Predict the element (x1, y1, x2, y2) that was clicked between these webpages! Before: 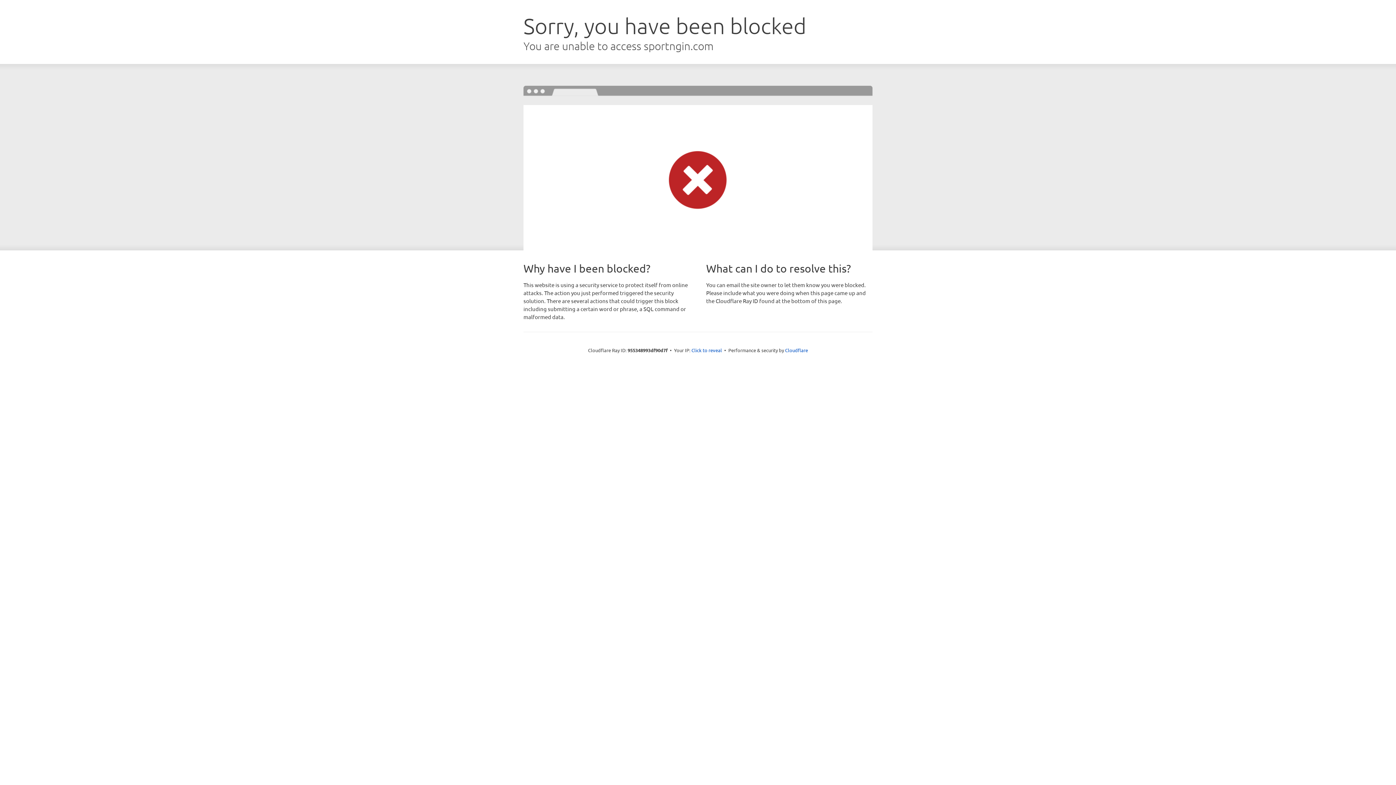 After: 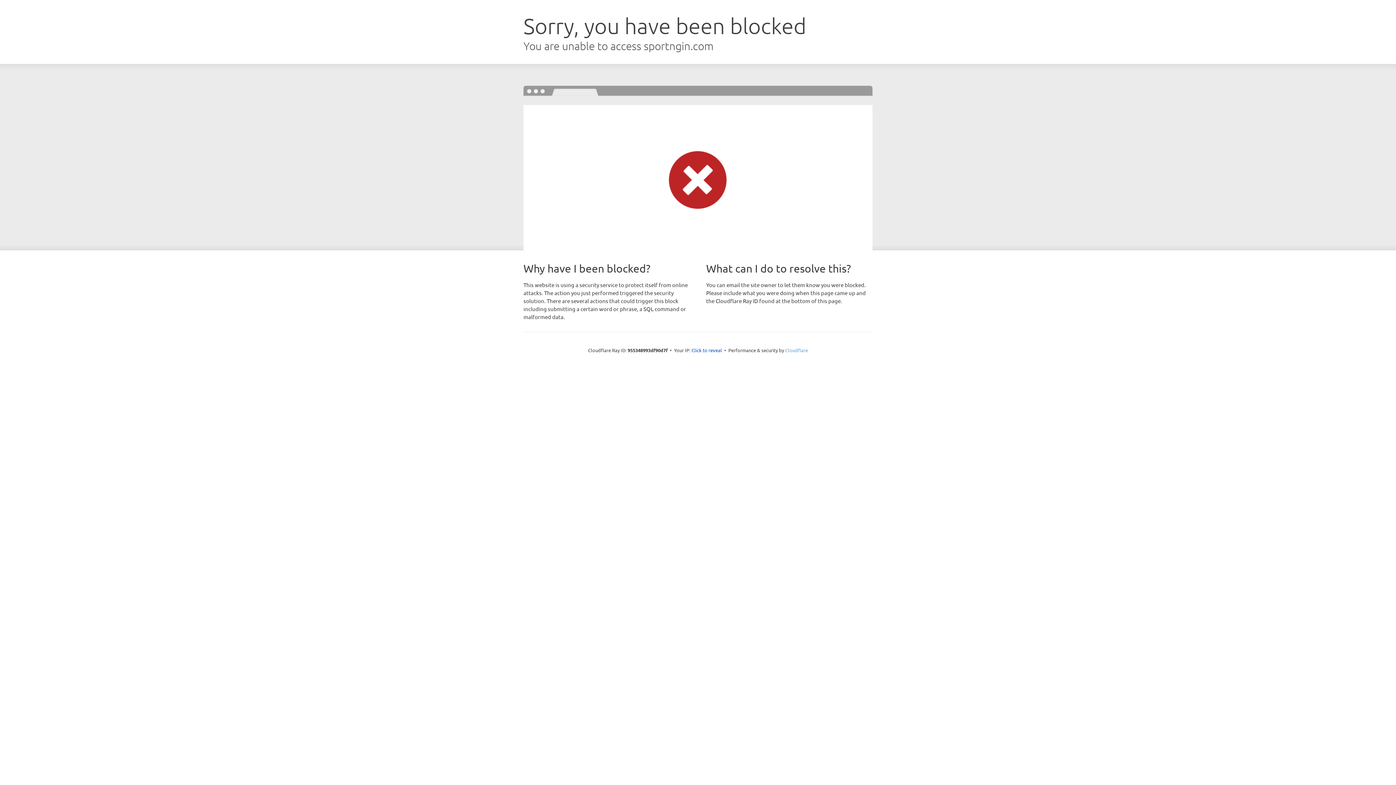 Action: bbox: (785, 347, 808, 353) label: Cloudflare